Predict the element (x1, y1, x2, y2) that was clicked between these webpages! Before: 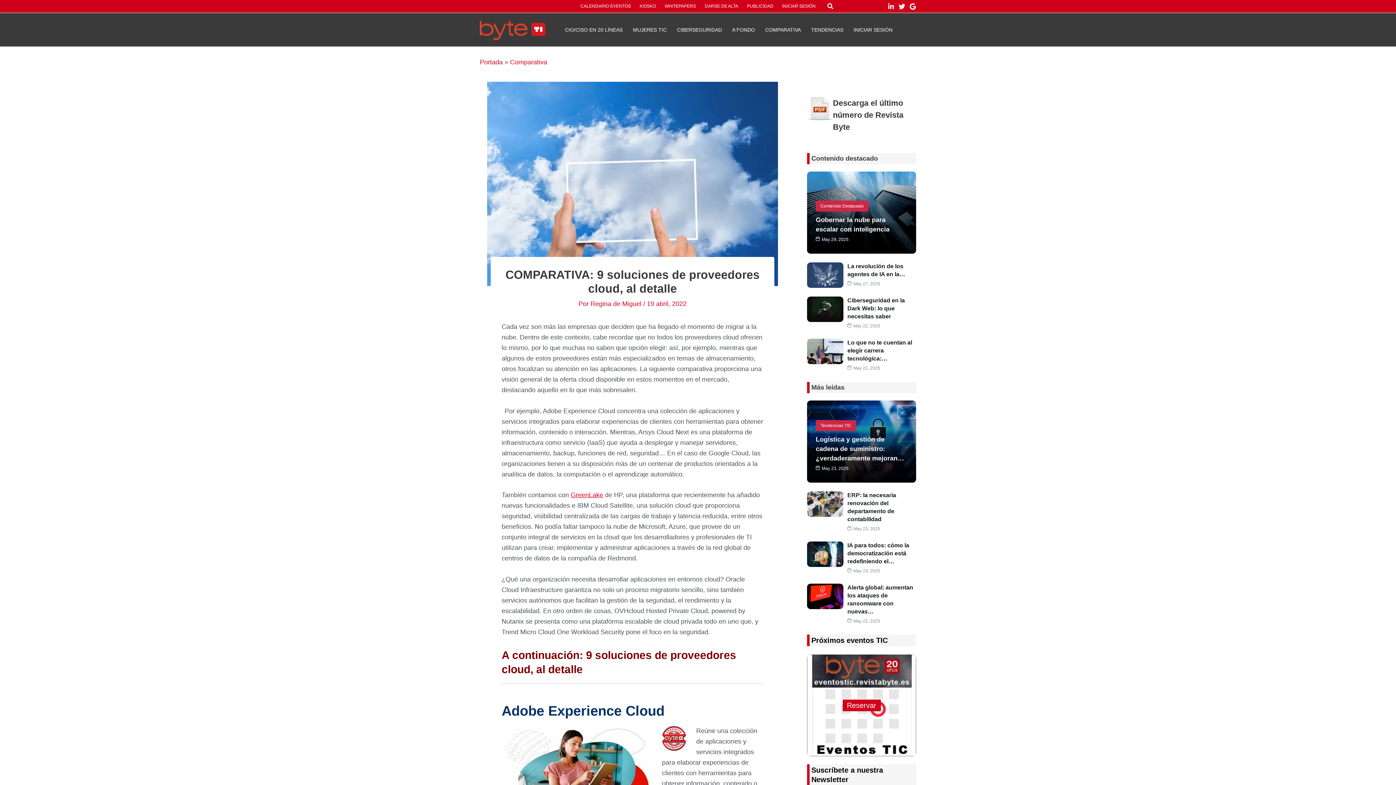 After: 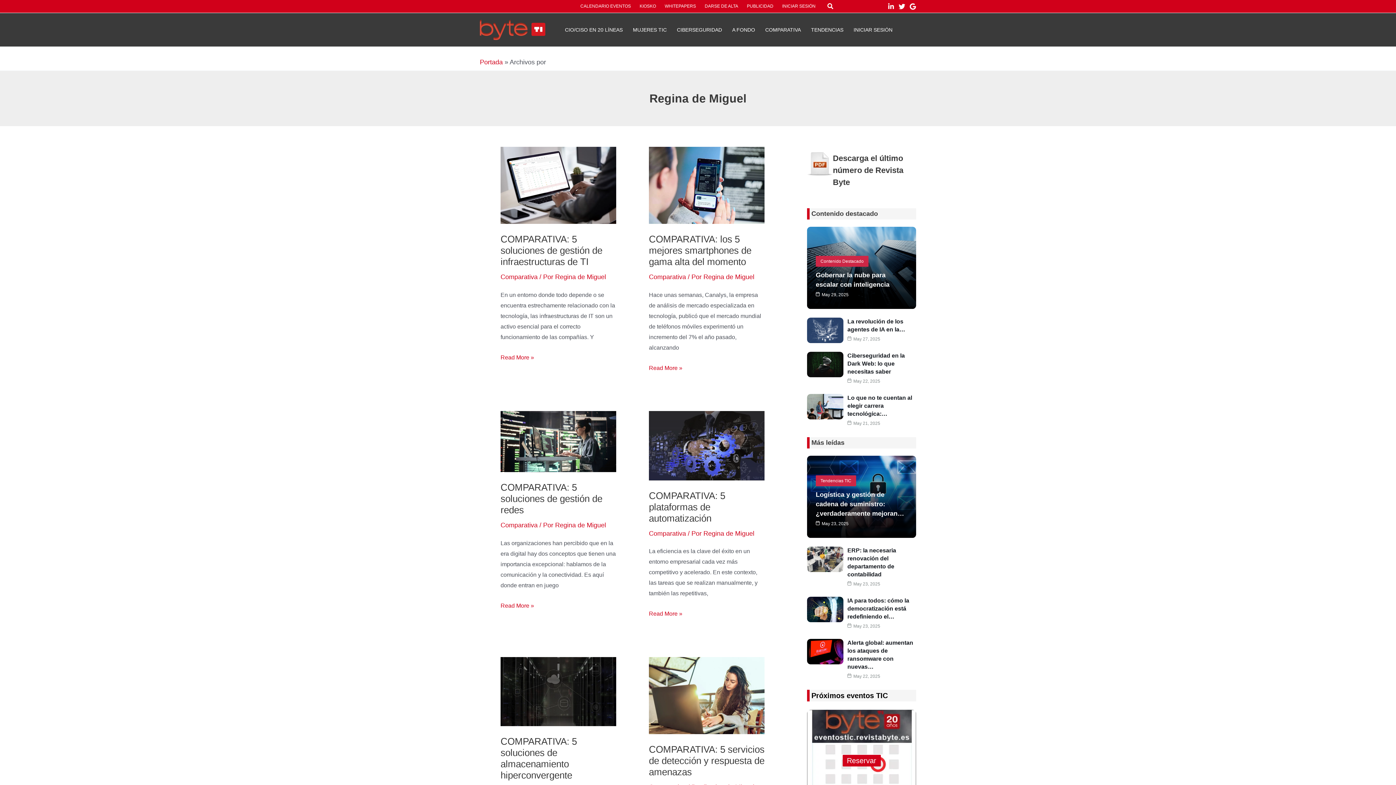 Action: label: Regina de Miguel  bbox: (590, 300, 643, 307)